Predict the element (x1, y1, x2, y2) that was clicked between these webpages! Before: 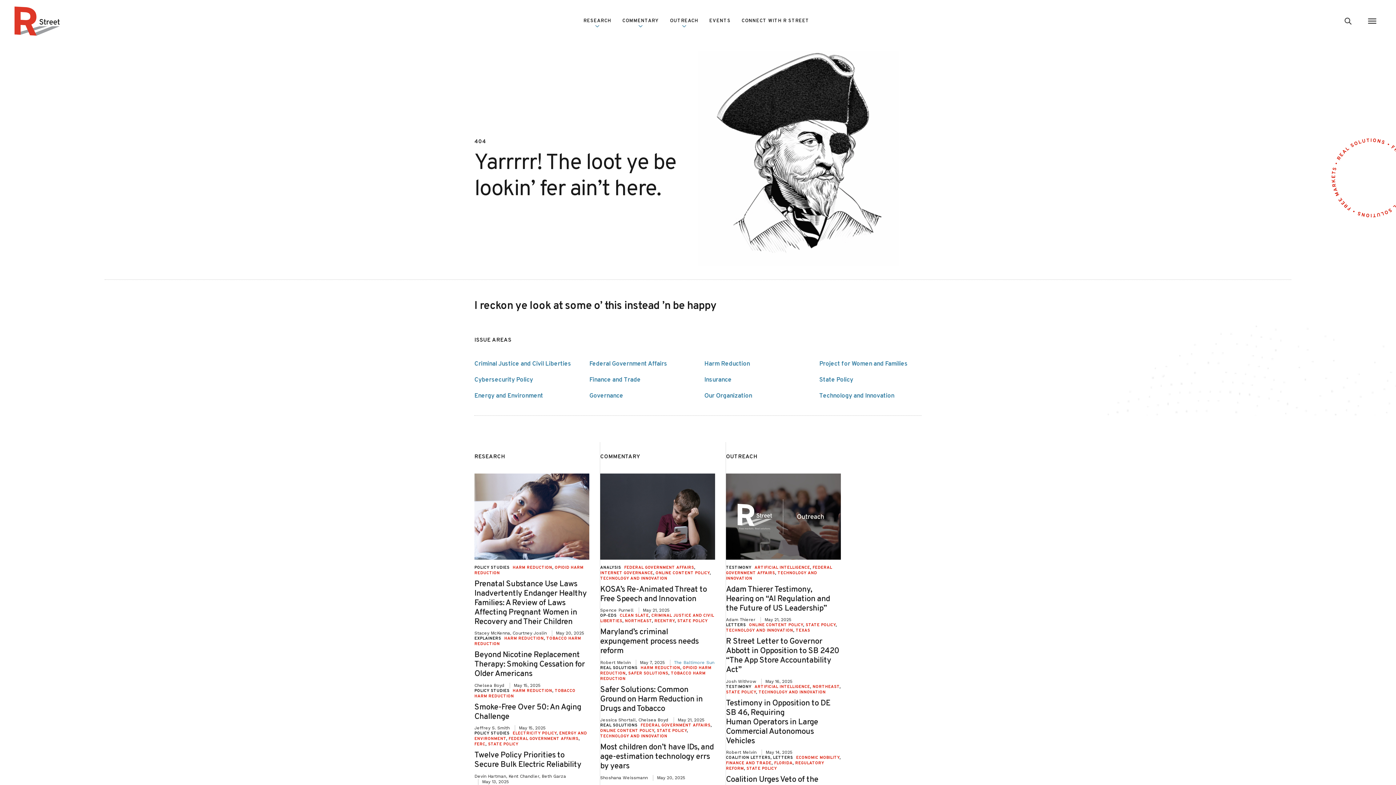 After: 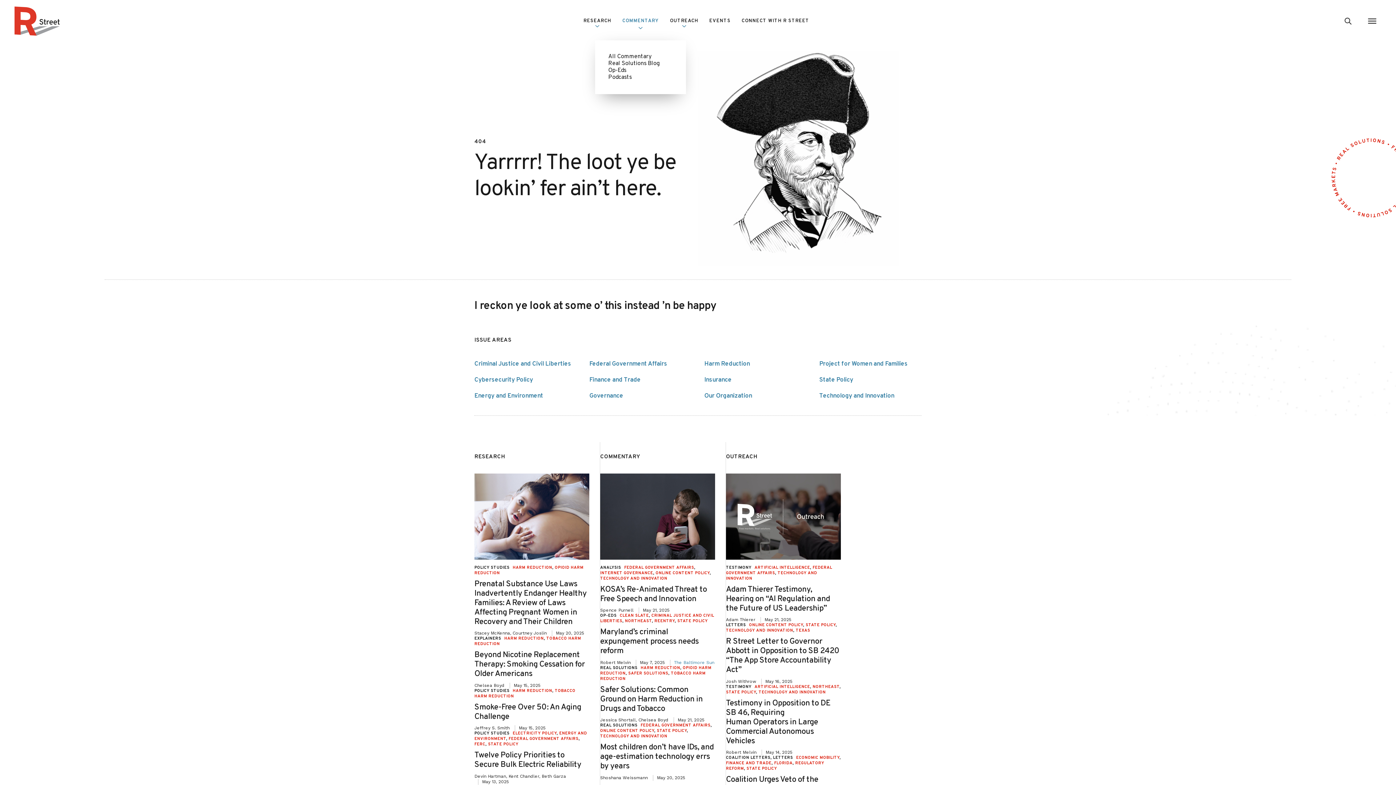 Action: bbox: (616, 9, 664, 33) label: COMMENTARY